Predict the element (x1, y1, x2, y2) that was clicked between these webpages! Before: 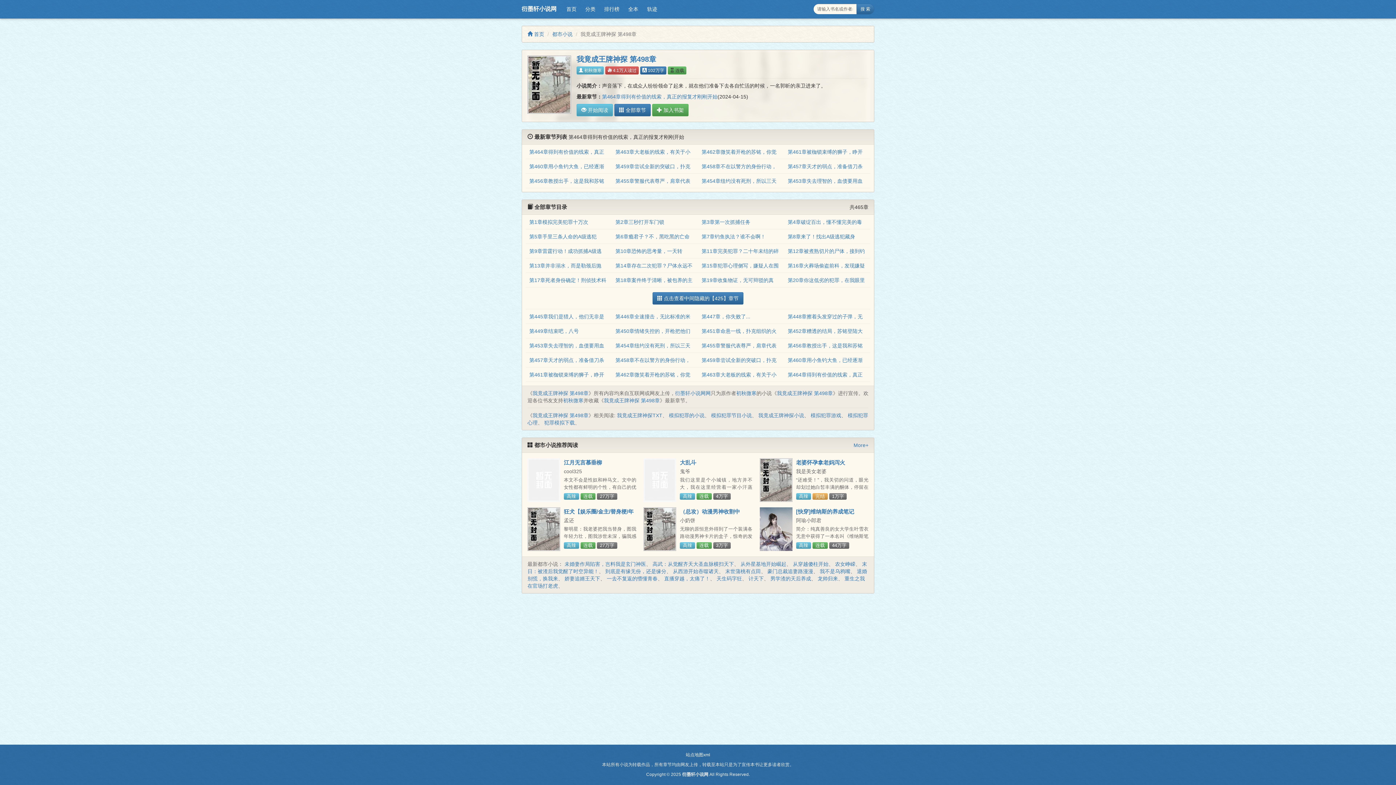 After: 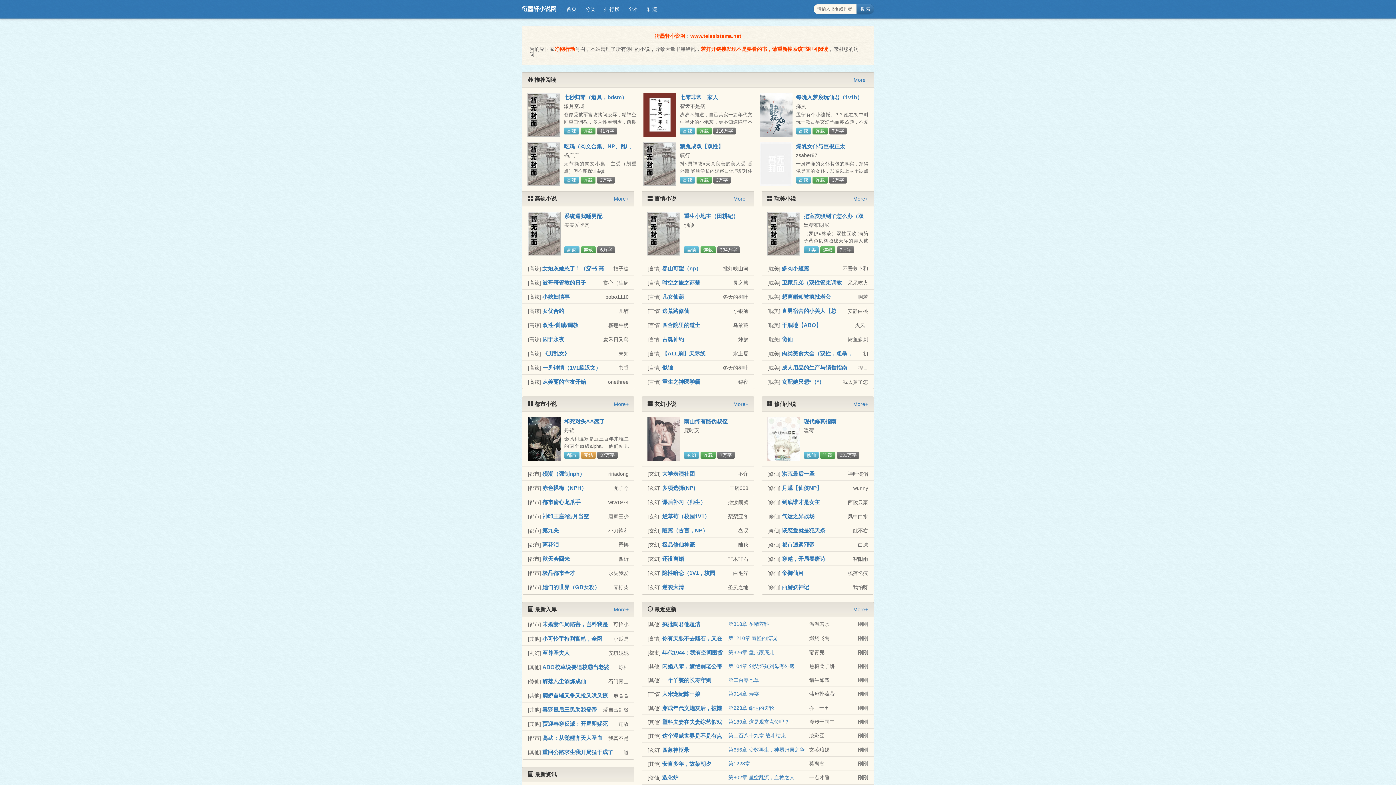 Action: bbox: (516, 0, 562, 18) label: 衍墨轩小说网